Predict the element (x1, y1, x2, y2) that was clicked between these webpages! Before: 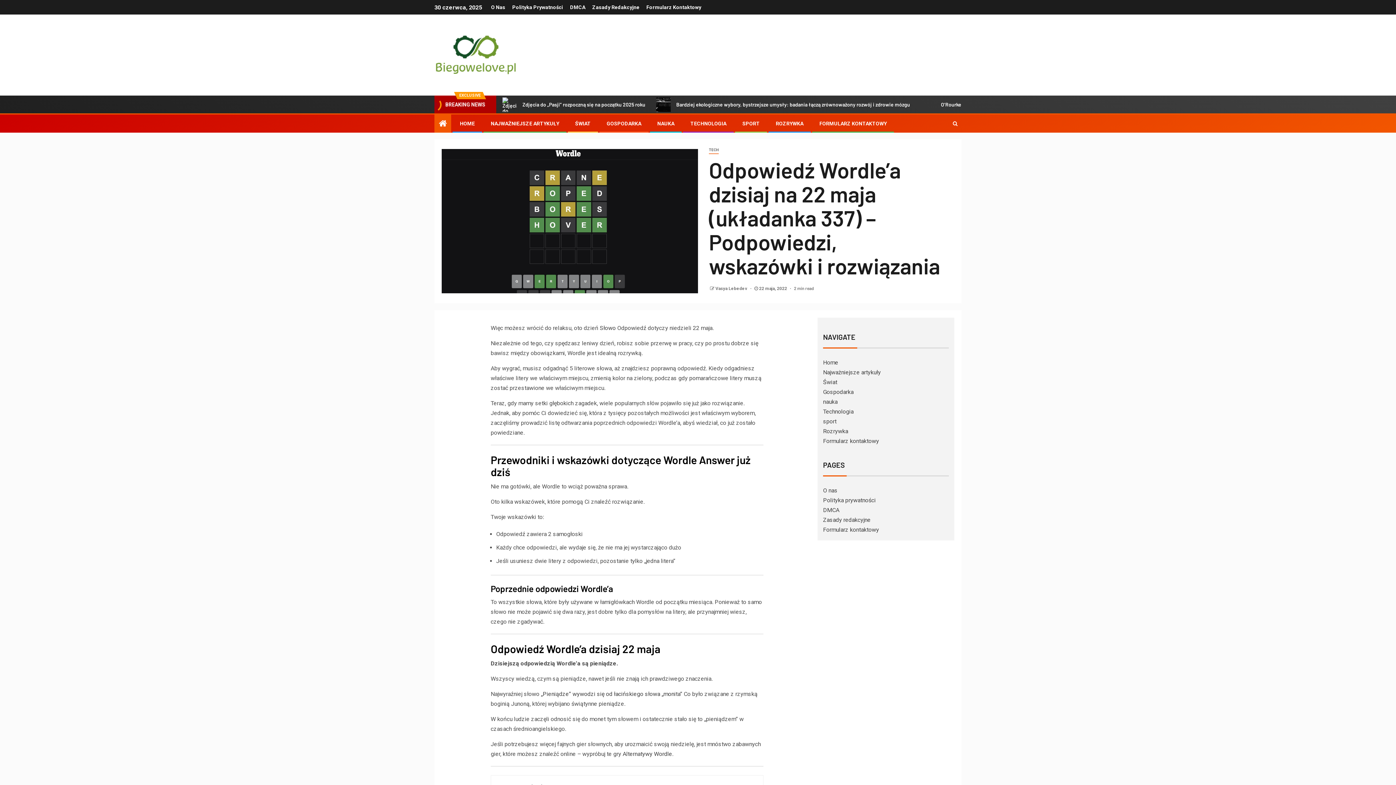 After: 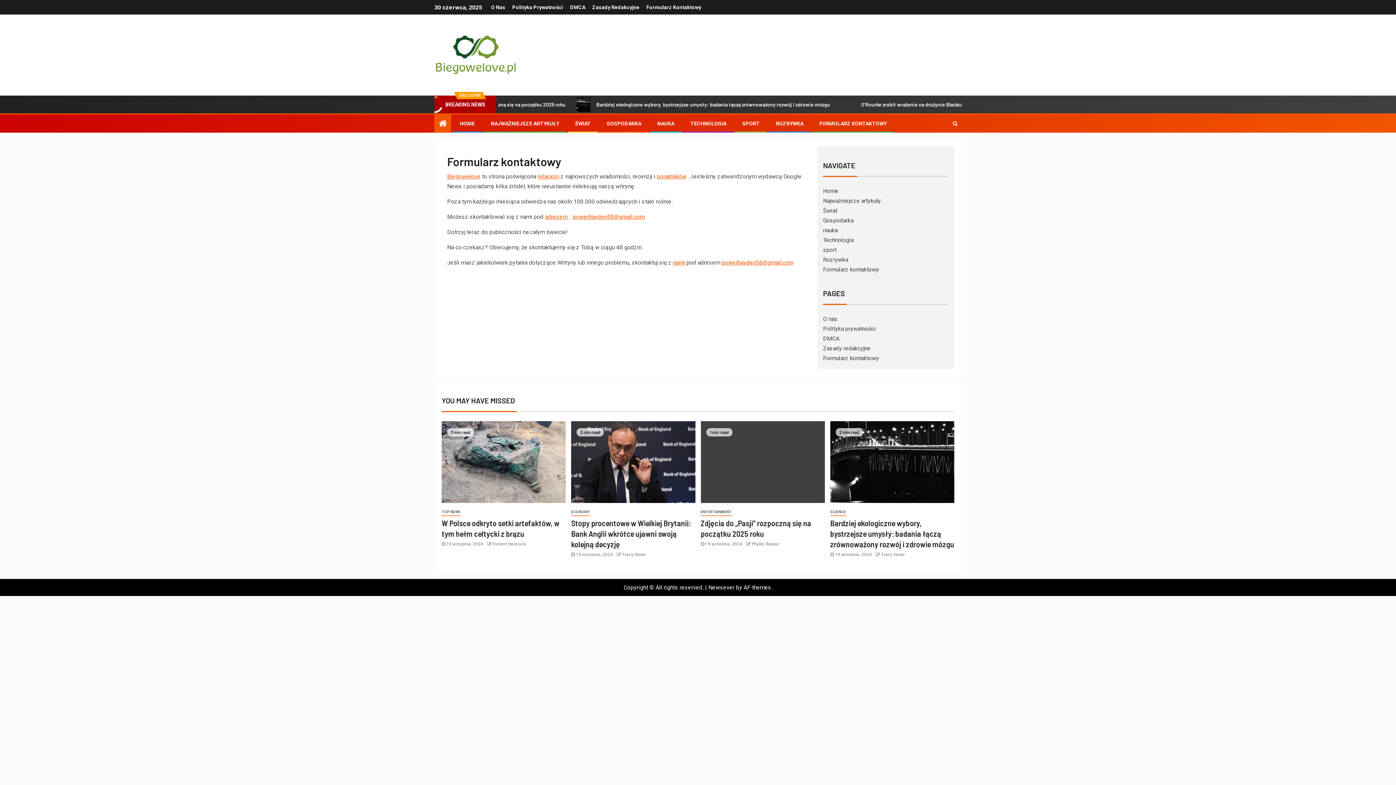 Action: bbox: (646, 4, 701, 10) label: Formularz Kontaktowy